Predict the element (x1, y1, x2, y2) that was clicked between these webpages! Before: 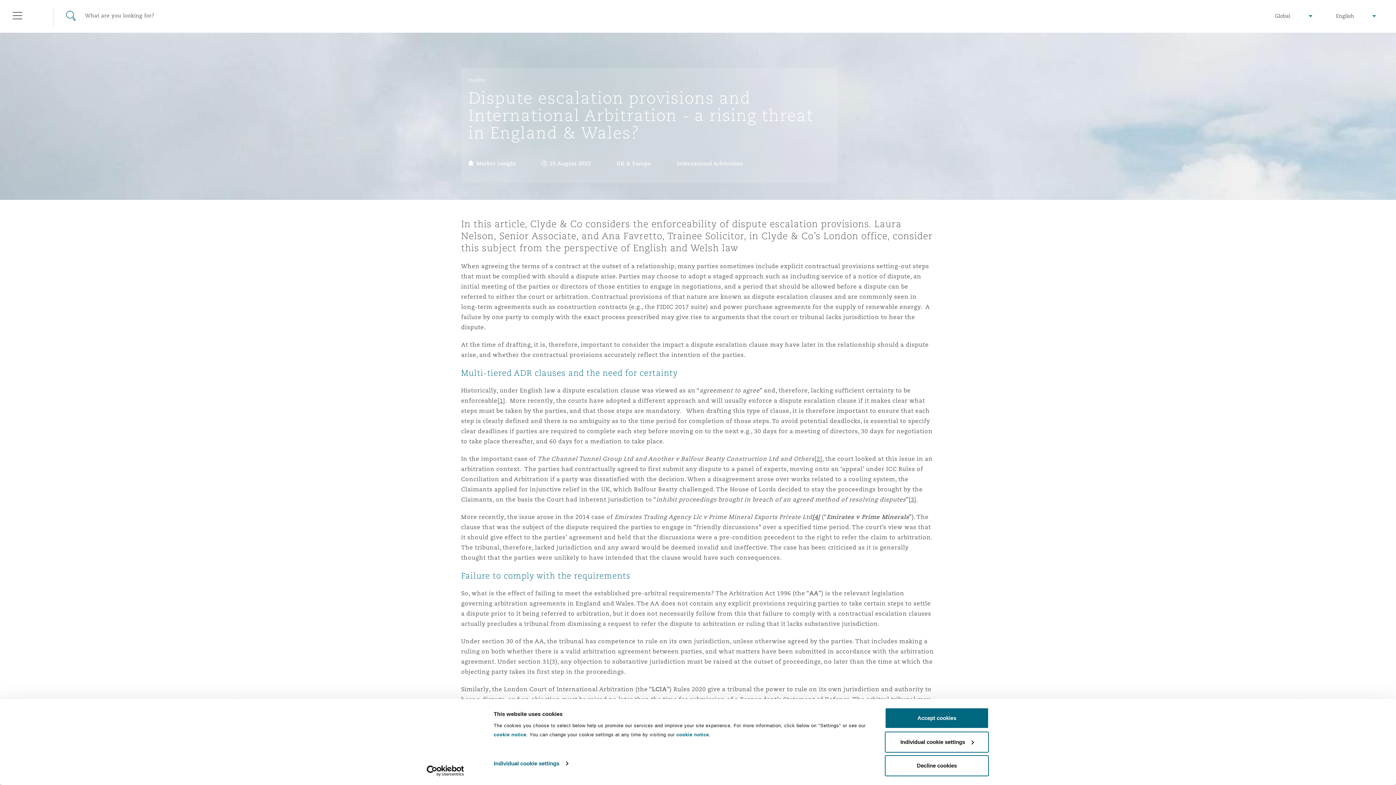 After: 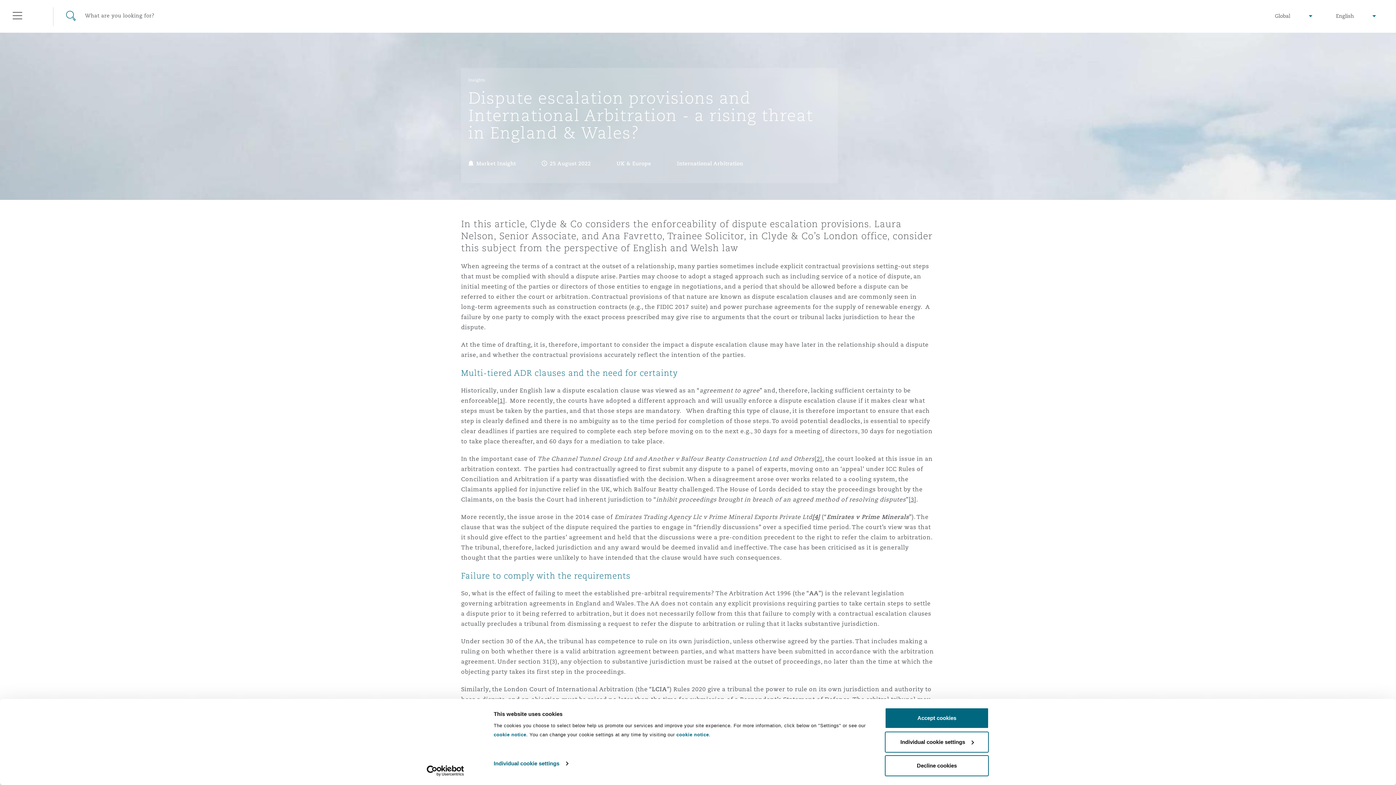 Action: label: Usercentrics Cookiebot - opens in a new window bbox: (413, 765, 477, 776)